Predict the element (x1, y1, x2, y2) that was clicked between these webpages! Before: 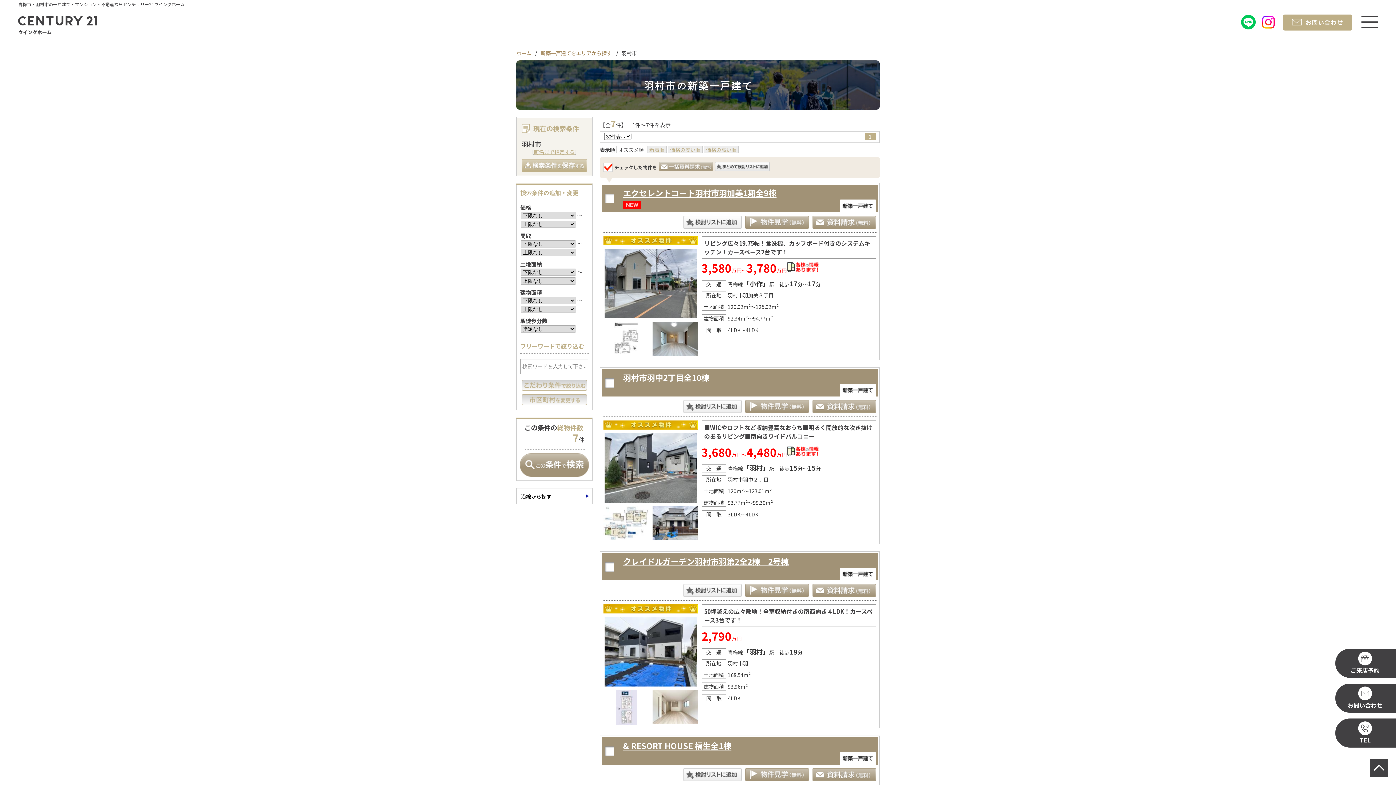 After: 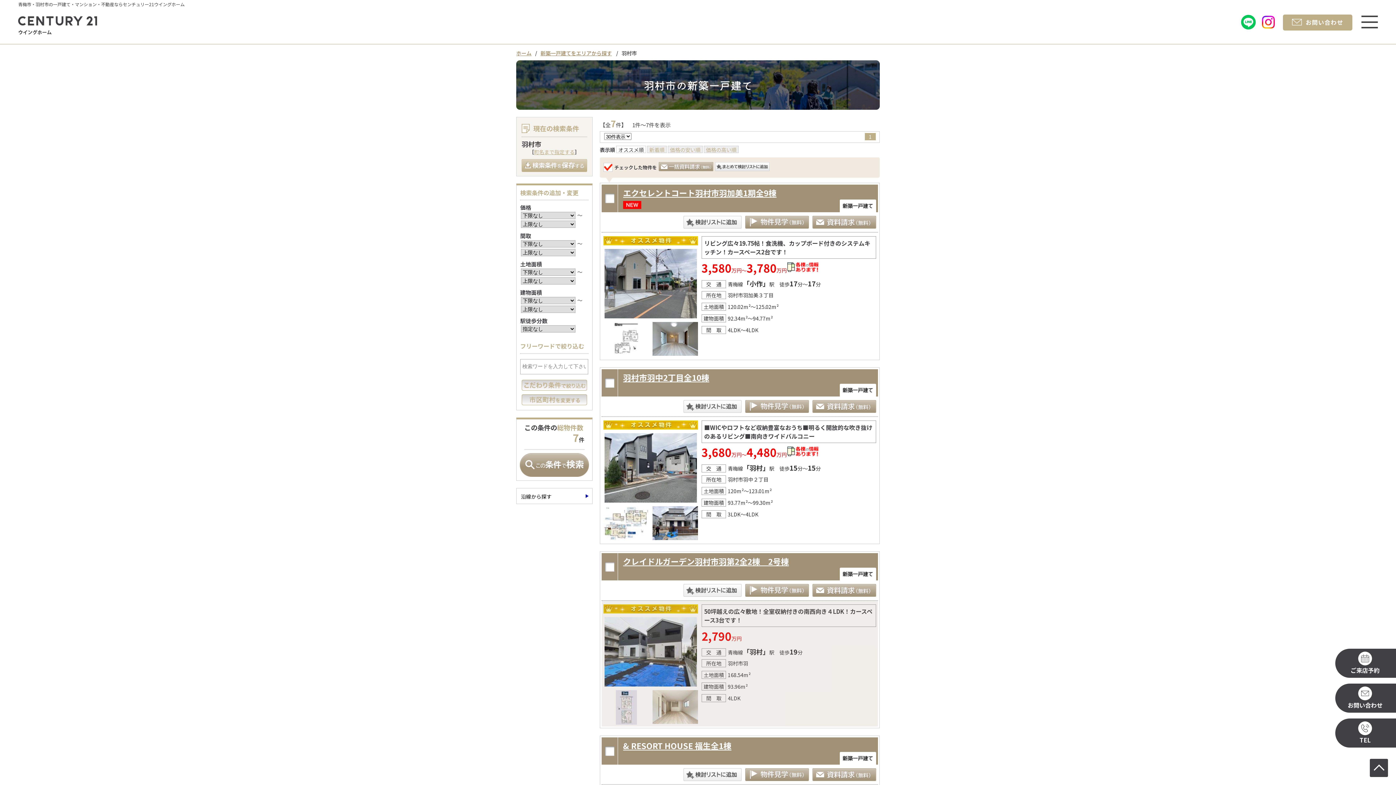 Action: bbox: (652, 724, 698, 724)